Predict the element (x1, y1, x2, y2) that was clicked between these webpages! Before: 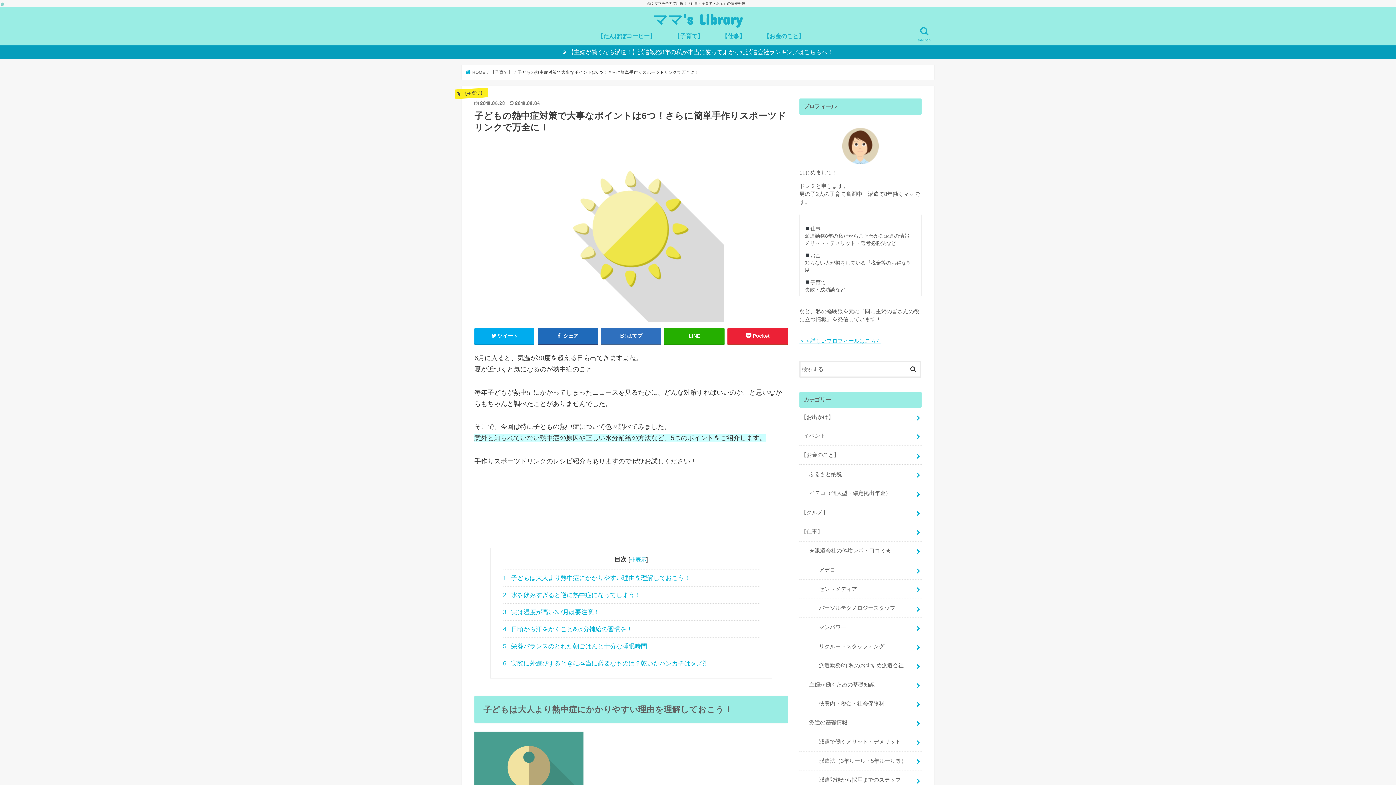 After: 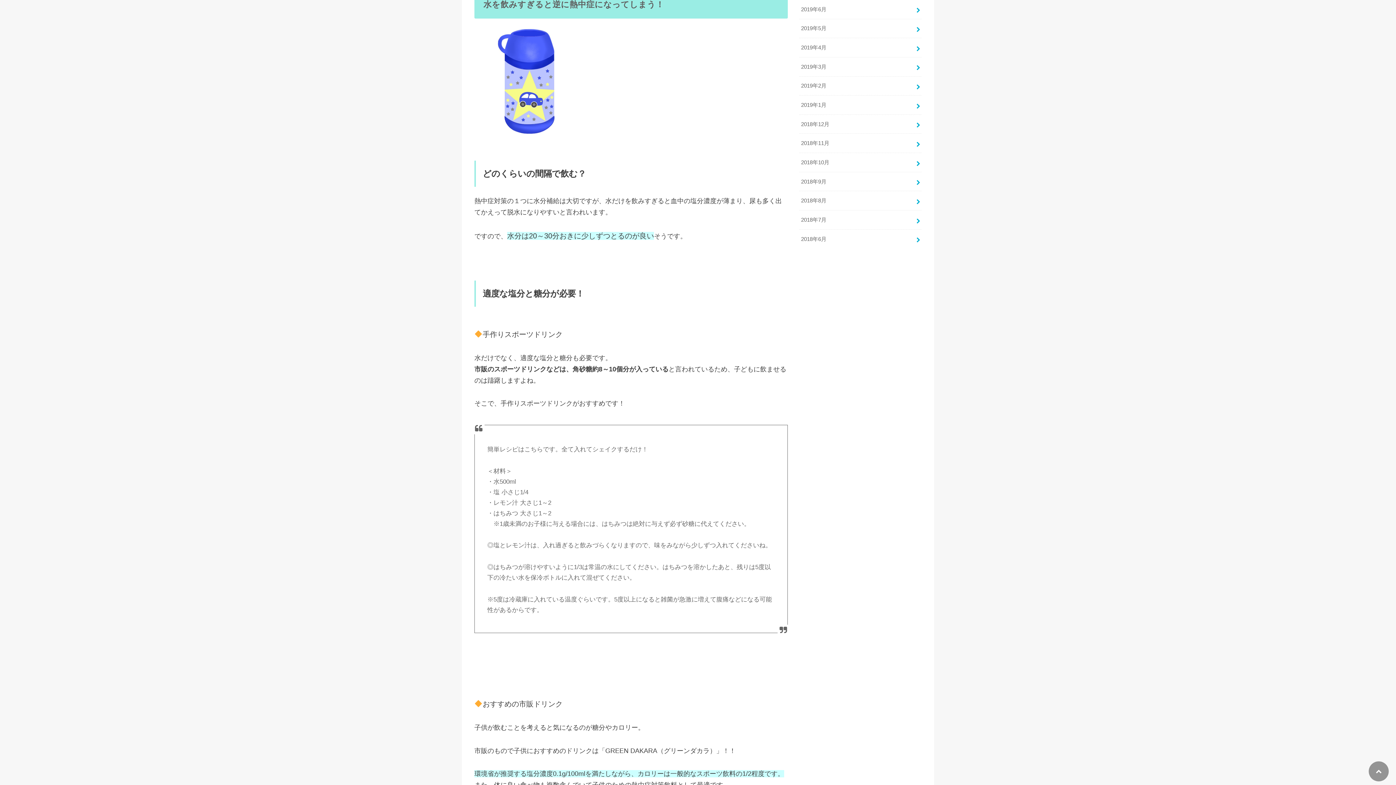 Action: bbox: (503, 586, 759, 603) label: 2 水を飲みすぎると逆に熱中症になってしまう！